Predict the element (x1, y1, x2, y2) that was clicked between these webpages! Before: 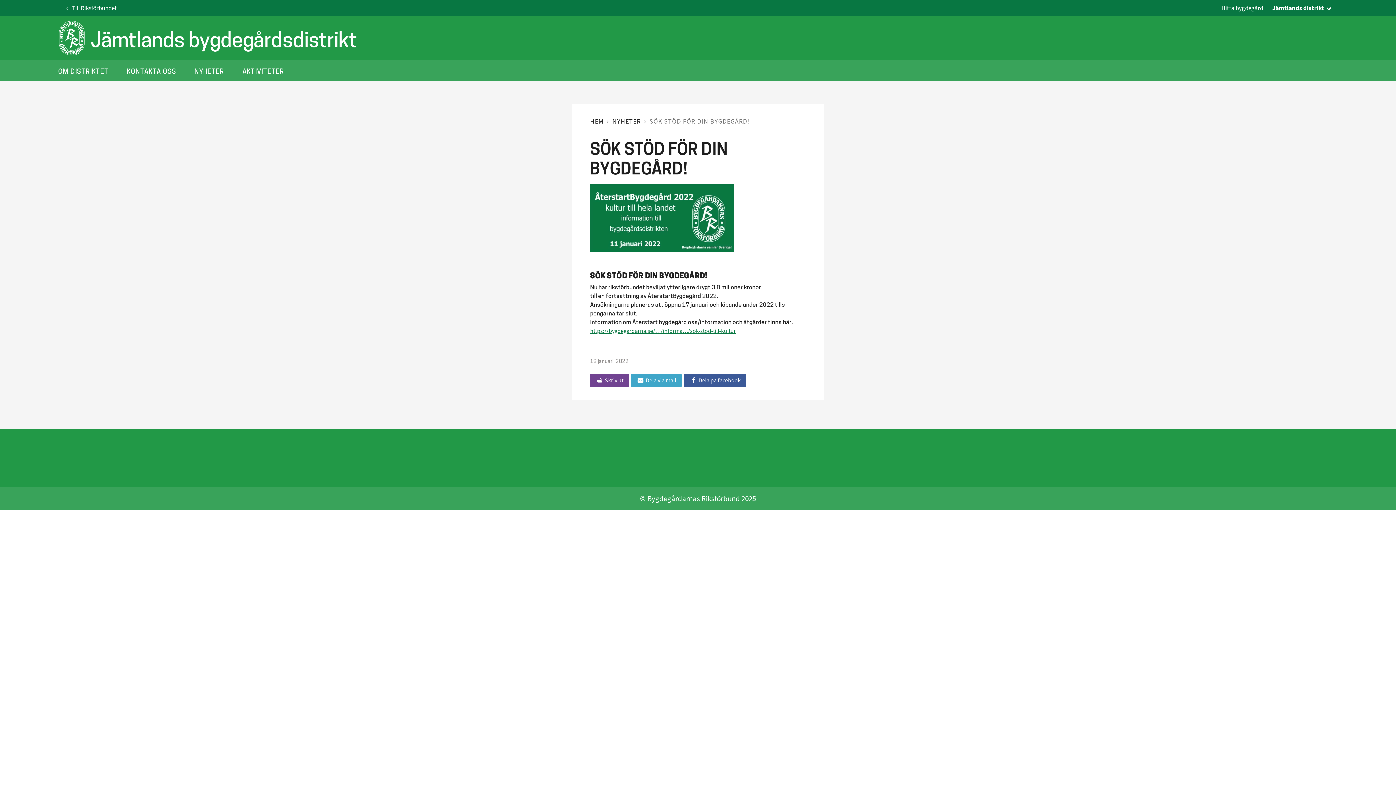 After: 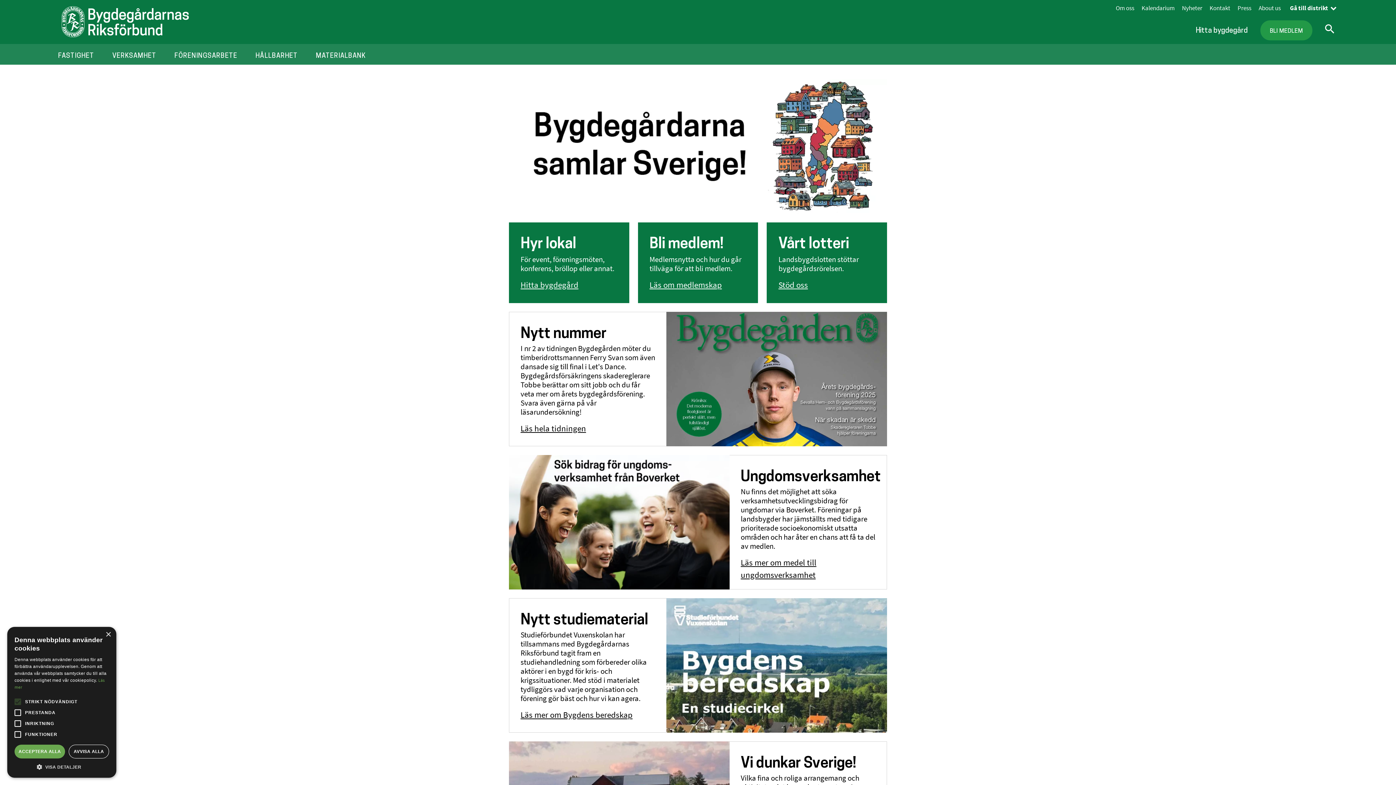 Action: label:  Till Riksförbundet bbox: (63, 3, 116, 12)